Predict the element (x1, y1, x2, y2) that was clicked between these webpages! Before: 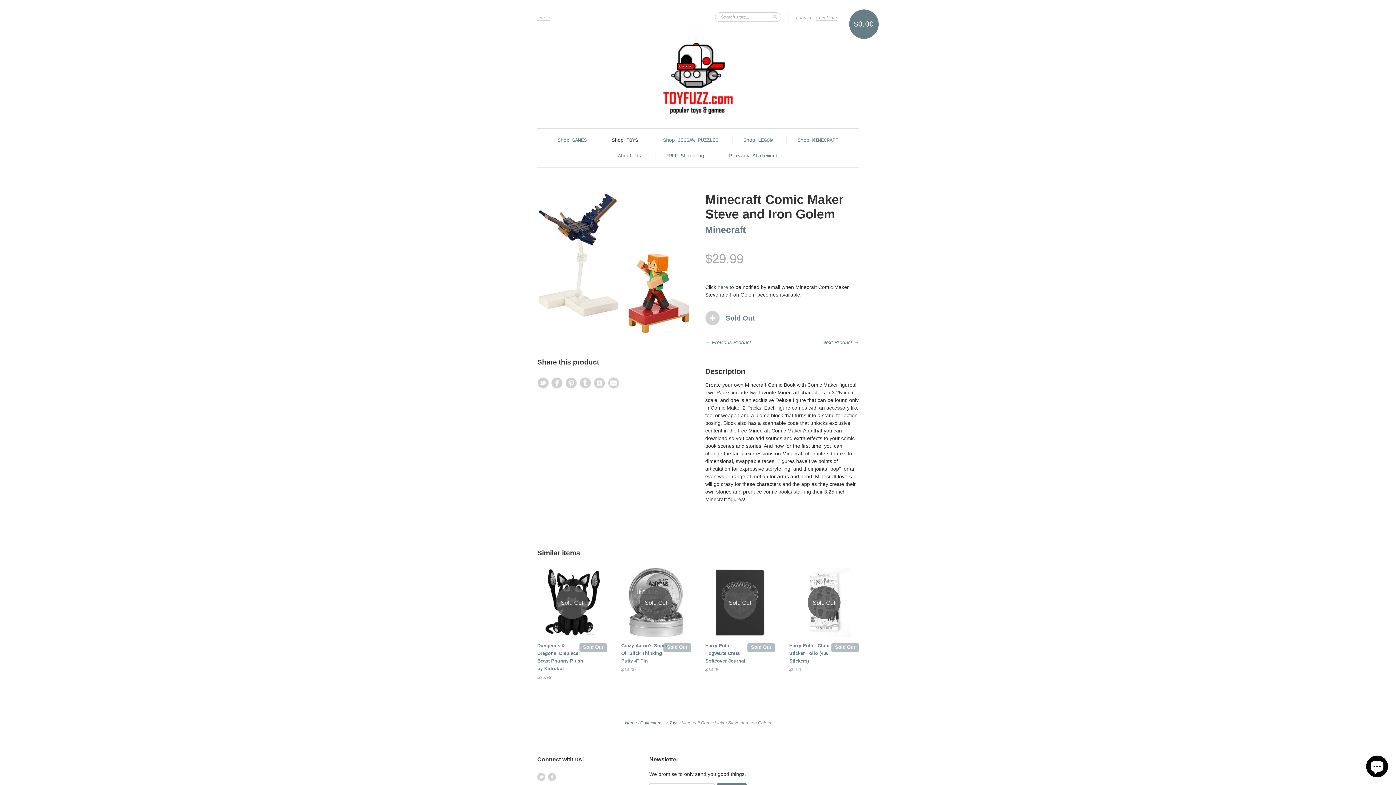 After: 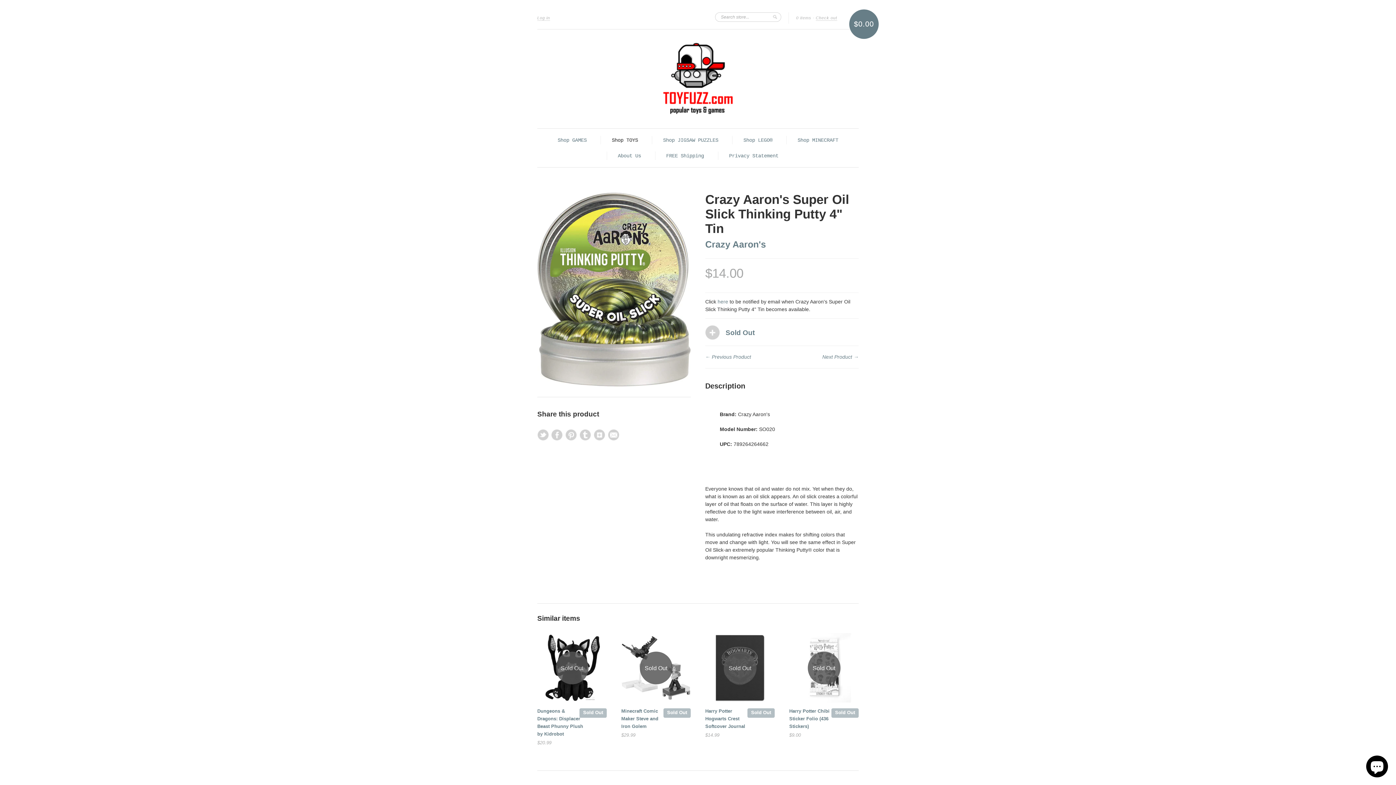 Action: bbox: (621, 568, 690, 637) label: Sold Out